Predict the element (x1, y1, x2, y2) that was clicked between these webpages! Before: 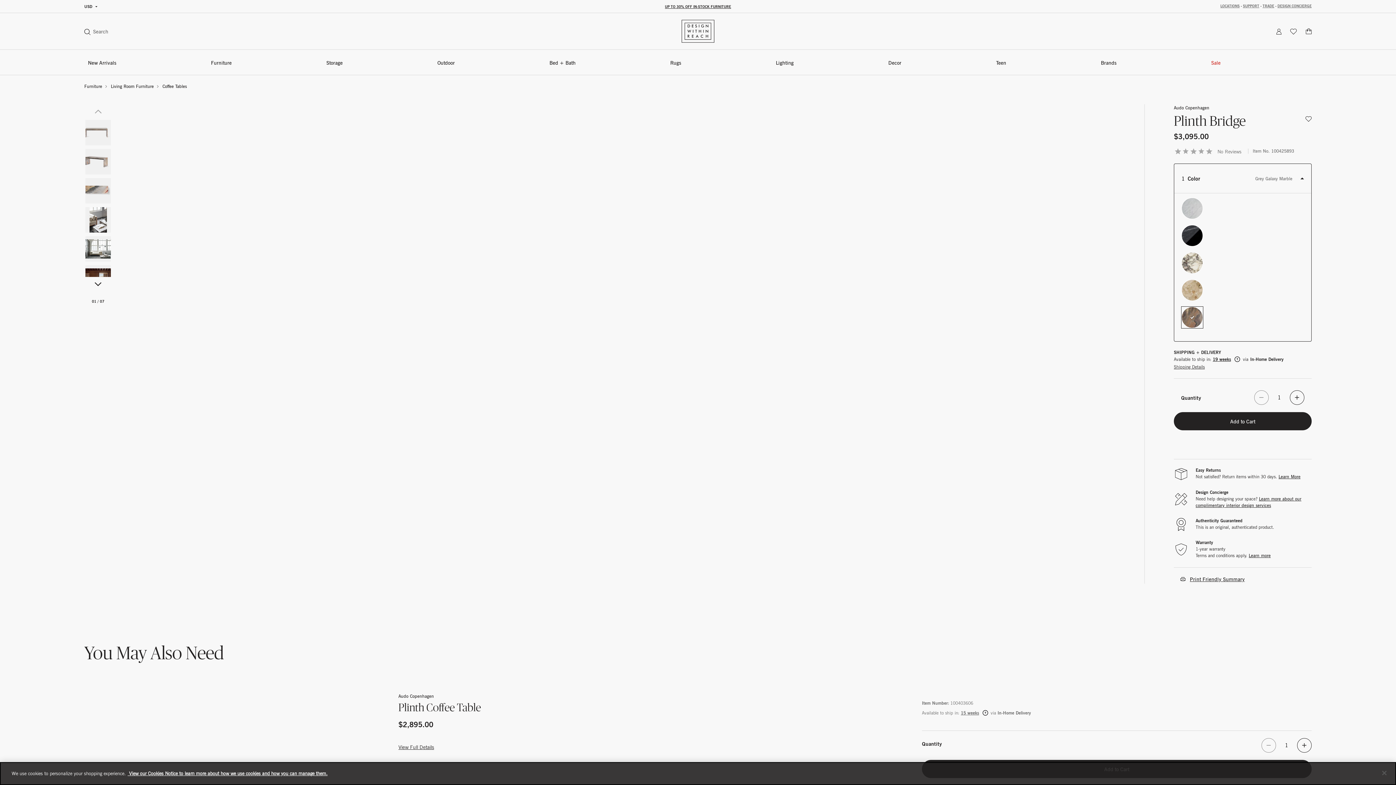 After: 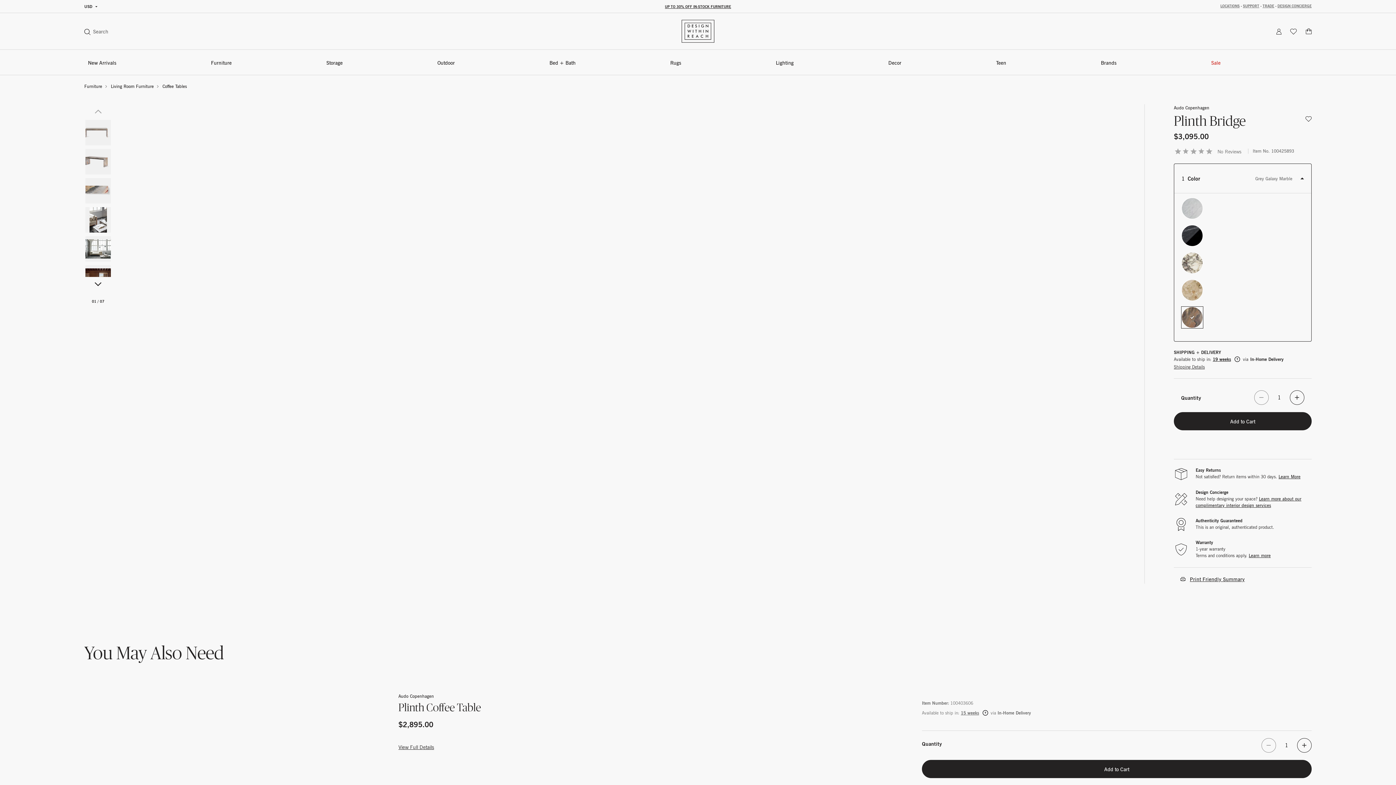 Action: label: Close bbox: (1376, 765, 1392, 781)